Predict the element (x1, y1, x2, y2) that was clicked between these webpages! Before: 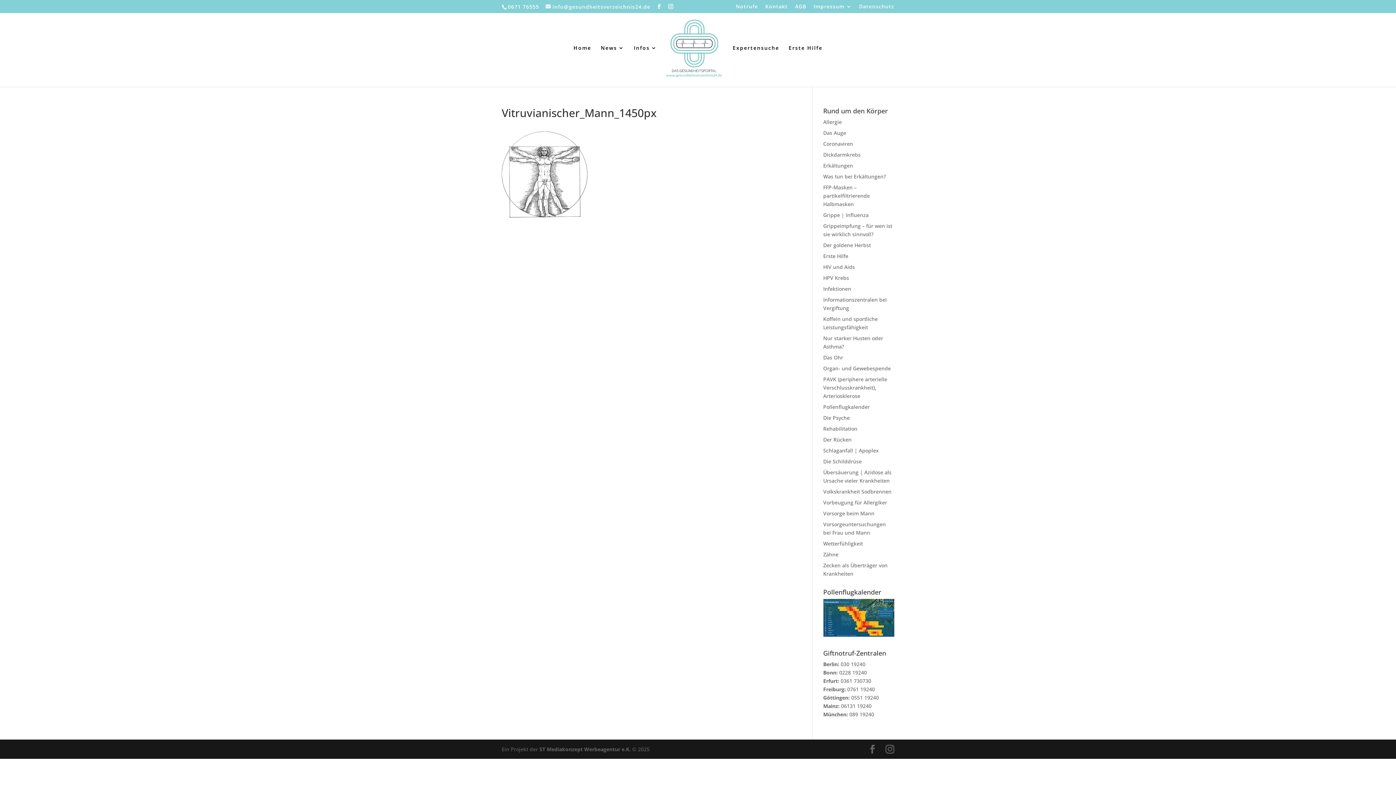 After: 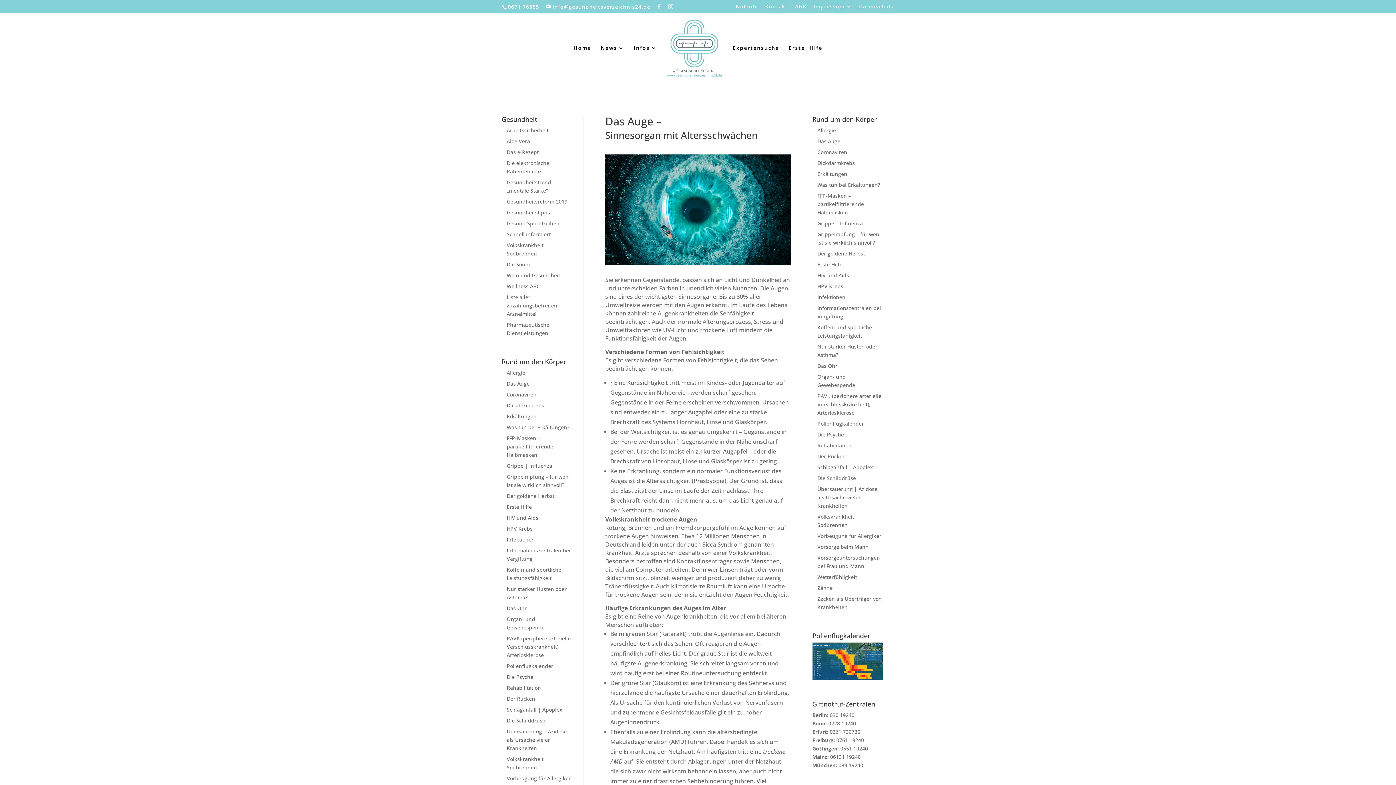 Action: bbox: (823, 129, 846, 136) label: Das Auge